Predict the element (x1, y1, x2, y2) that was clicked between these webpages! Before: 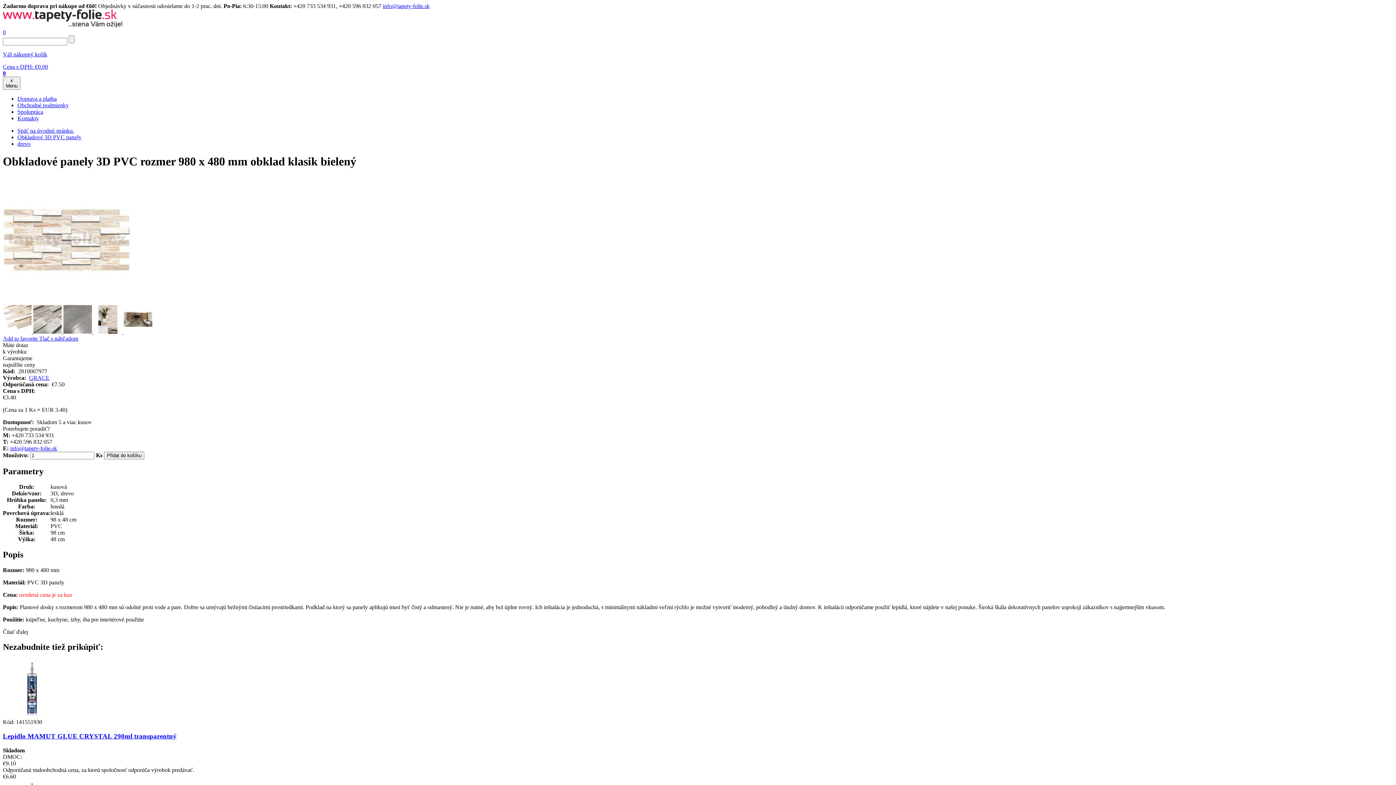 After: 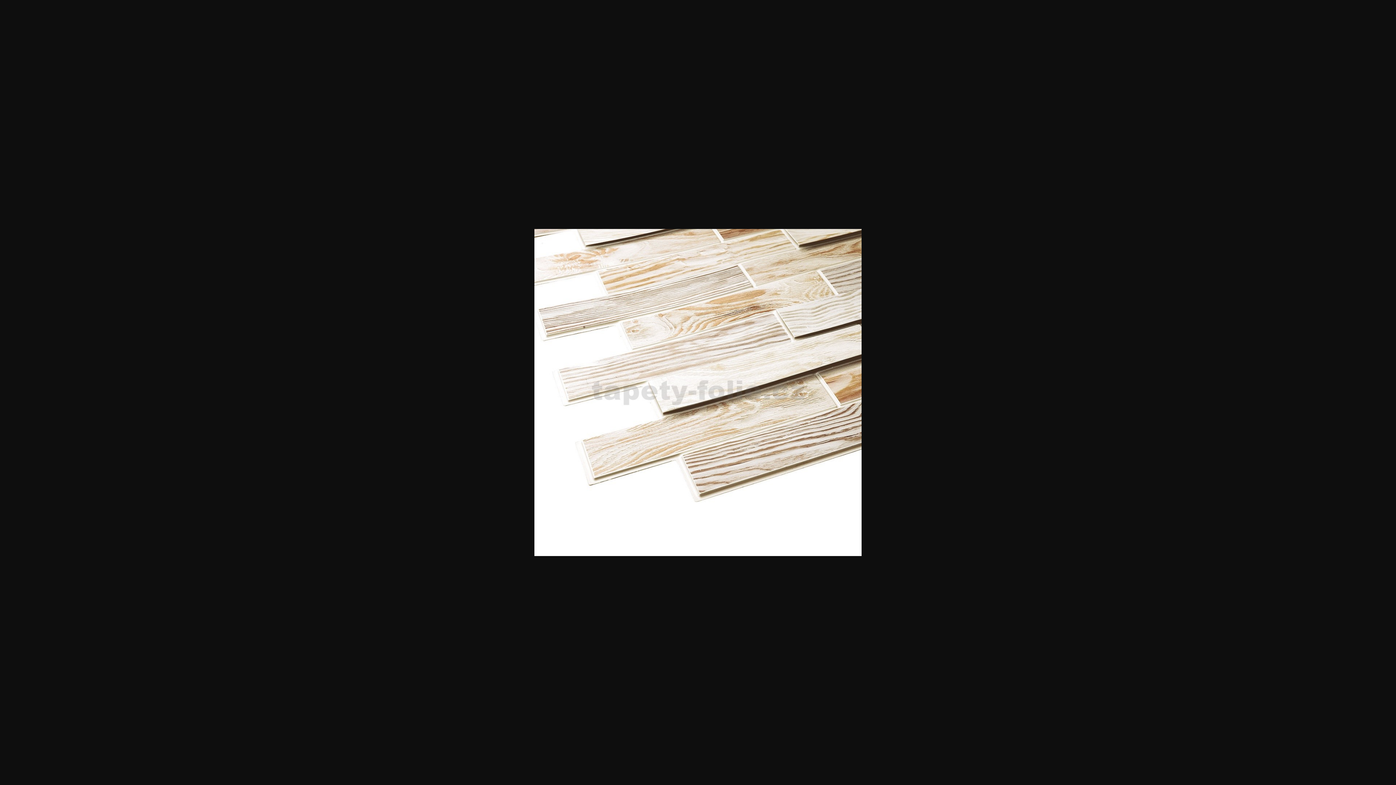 Action: bbox: (2, 329, 33, 335) label:  